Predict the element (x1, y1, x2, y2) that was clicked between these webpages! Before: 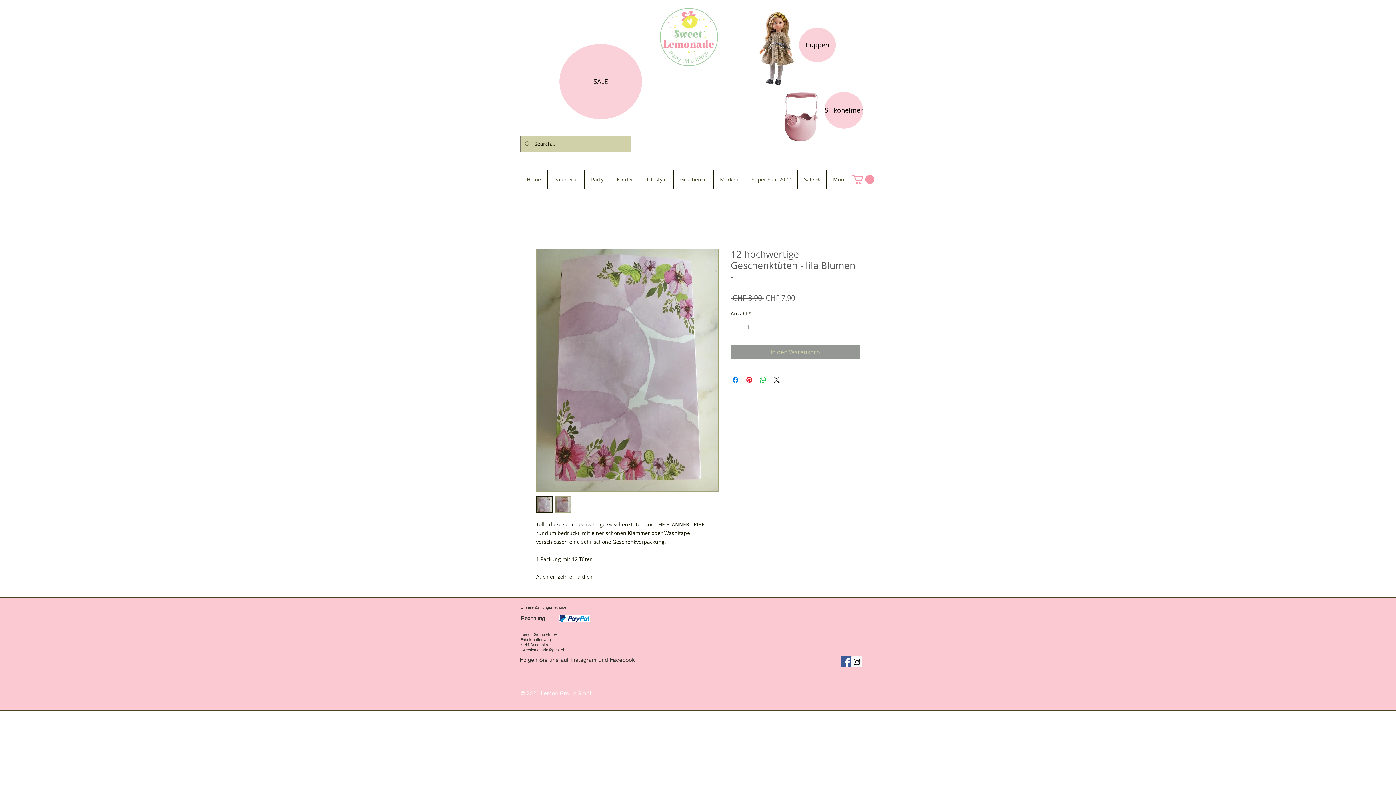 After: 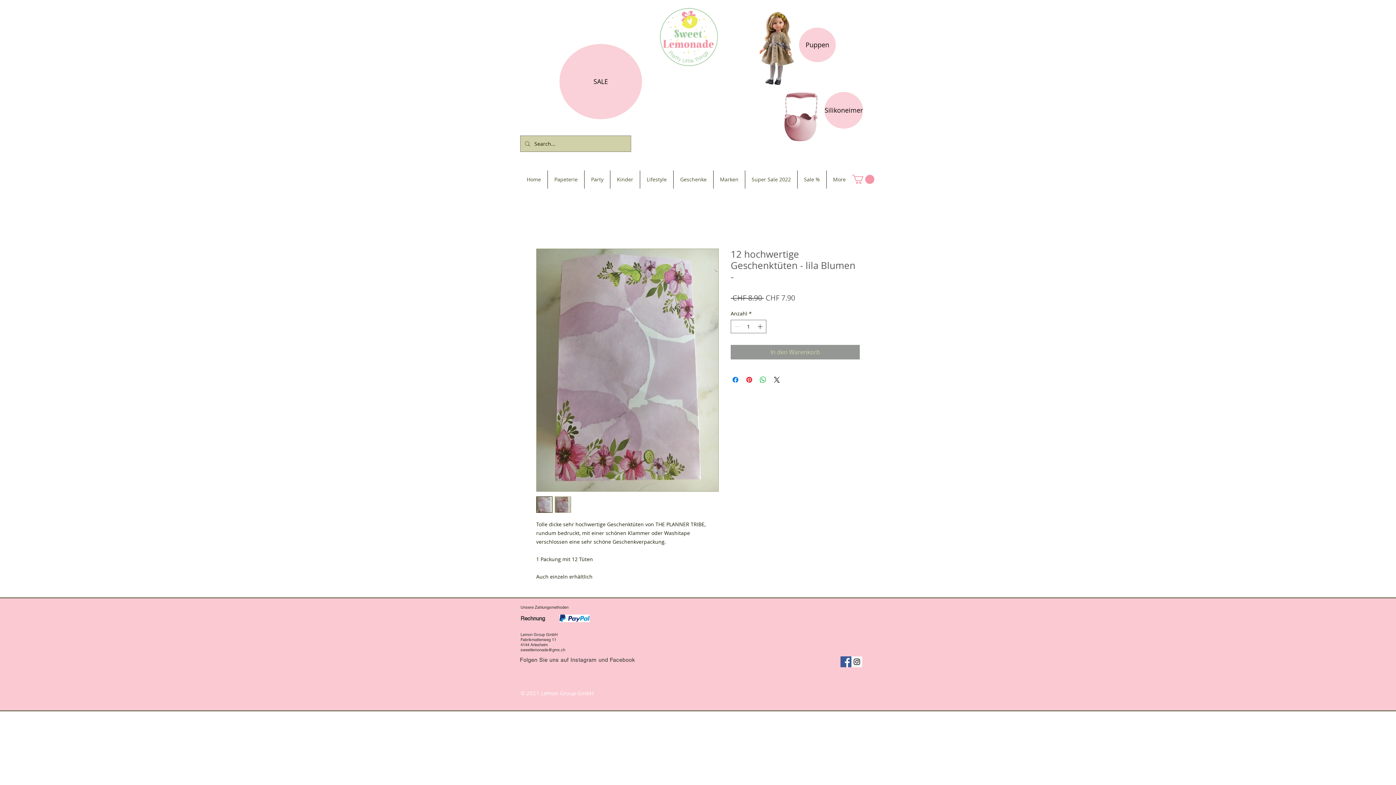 Action: label: Facebook Social Icon bbox: (840, 656, 851, 667)